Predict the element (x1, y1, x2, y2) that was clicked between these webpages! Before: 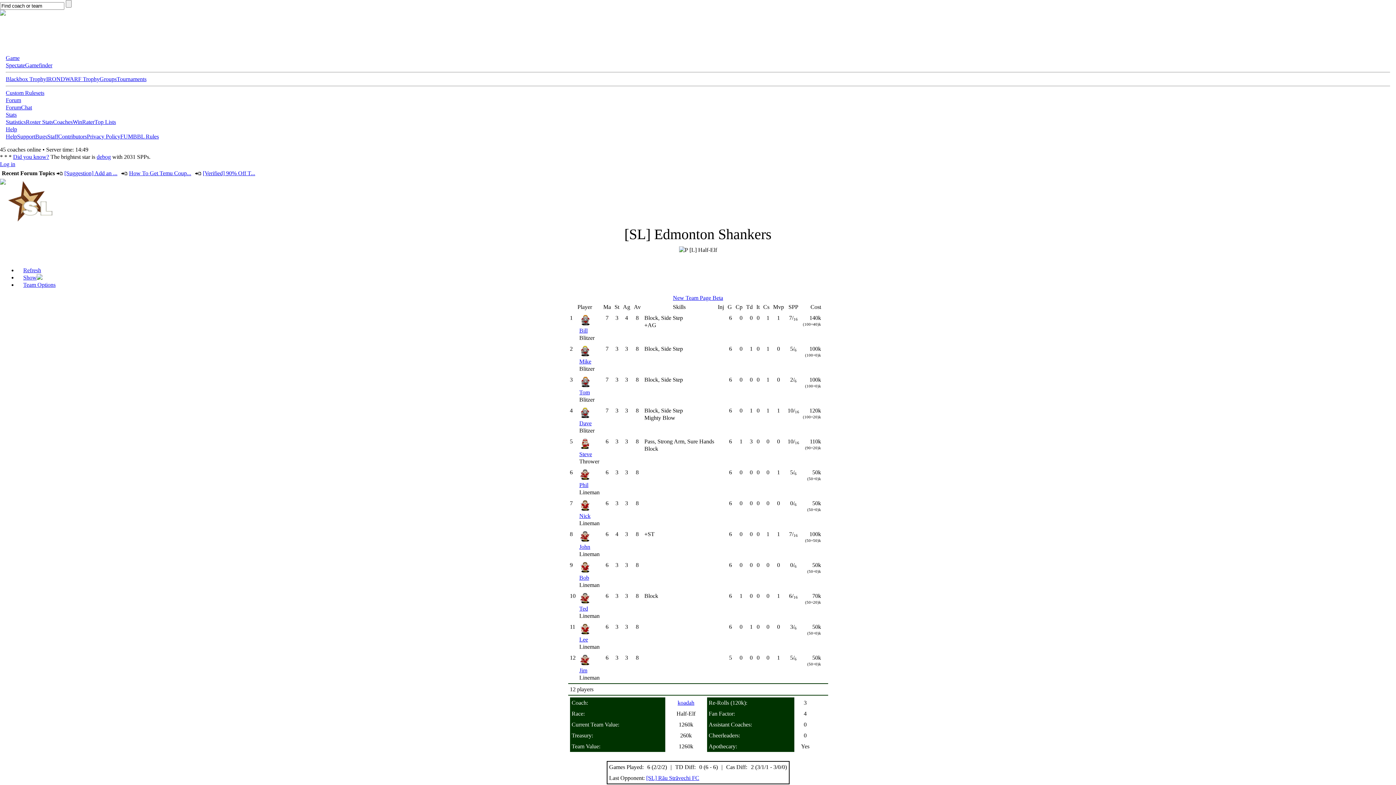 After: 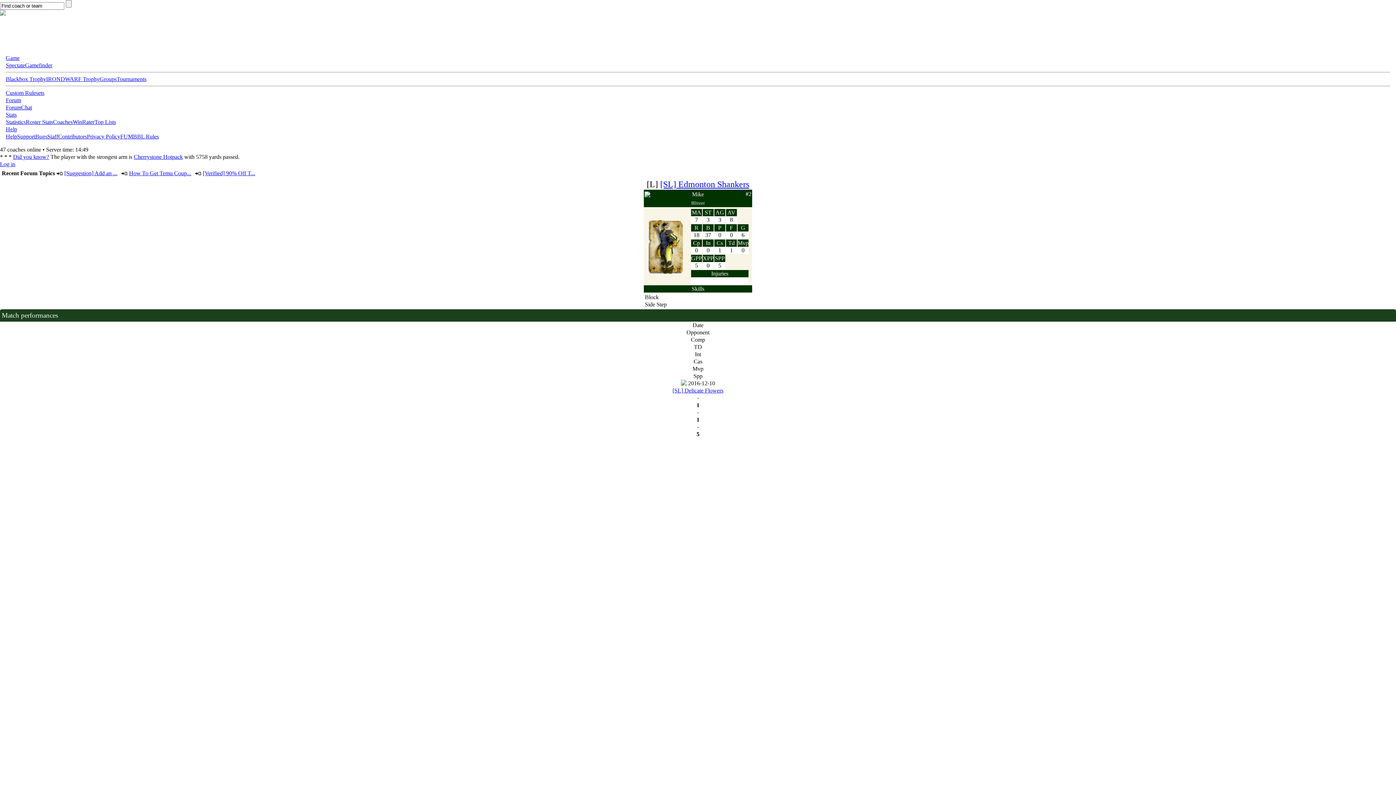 Action: label: Mike bbox: (579, 358, 591, 364)